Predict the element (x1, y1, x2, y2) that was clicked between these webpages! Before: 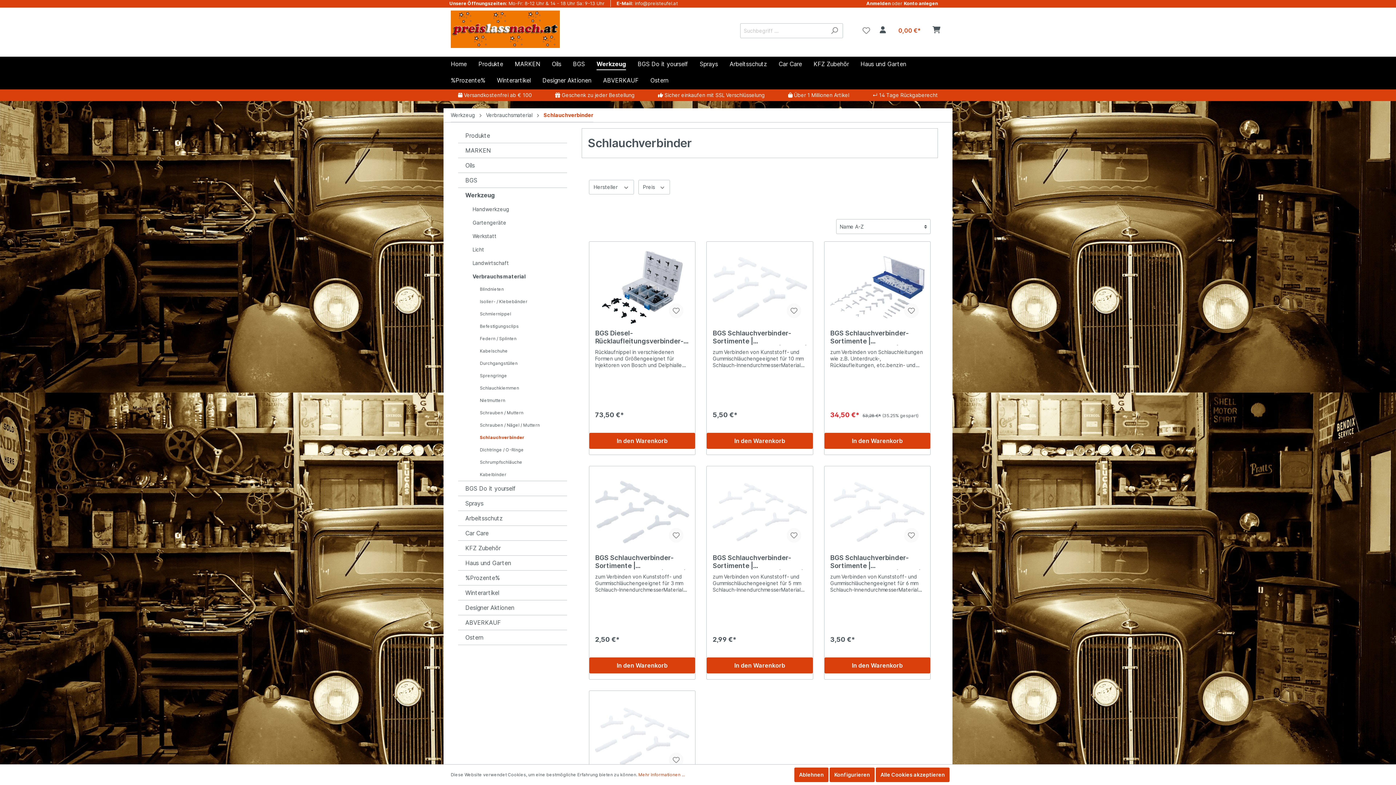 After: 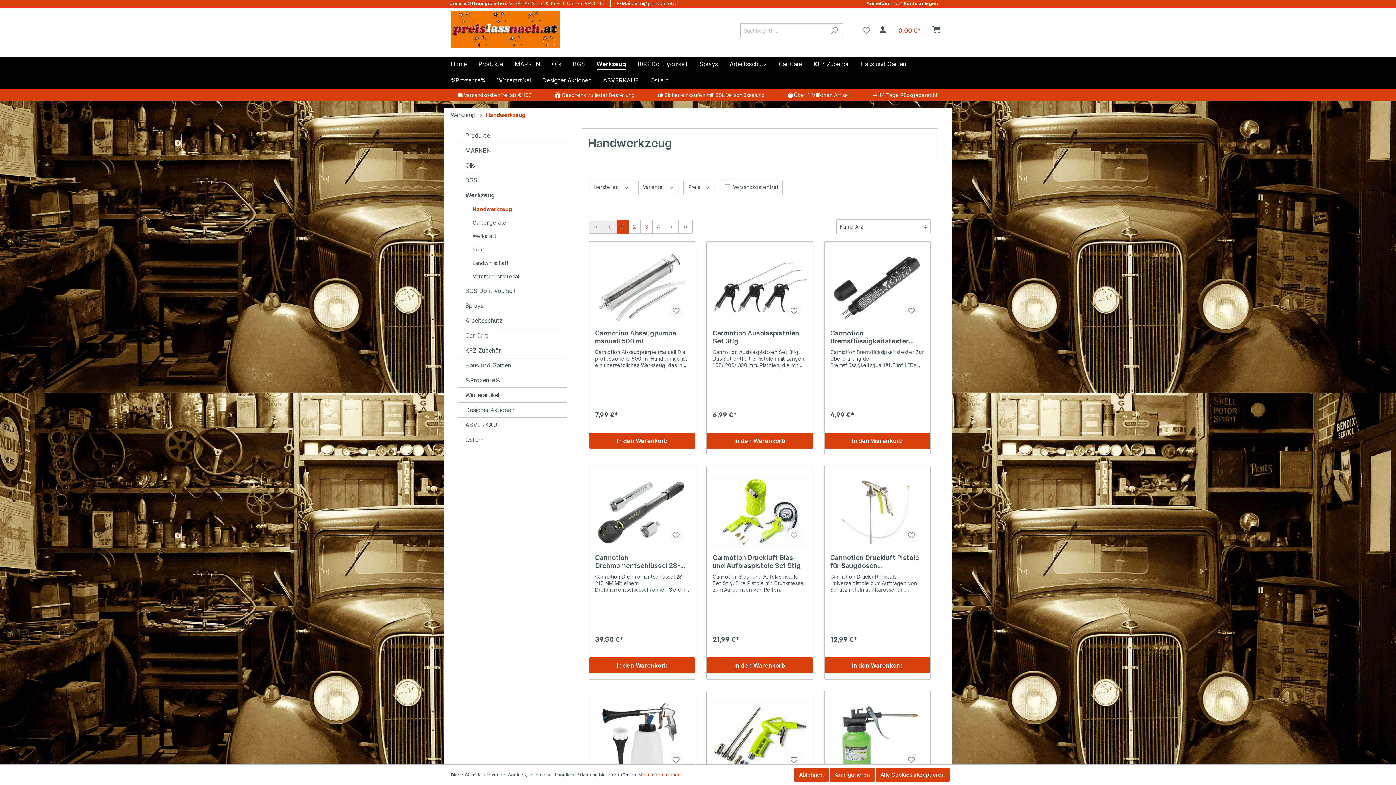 Action: bbox: (465, 202, 567, 215) label: Handwerkzeug